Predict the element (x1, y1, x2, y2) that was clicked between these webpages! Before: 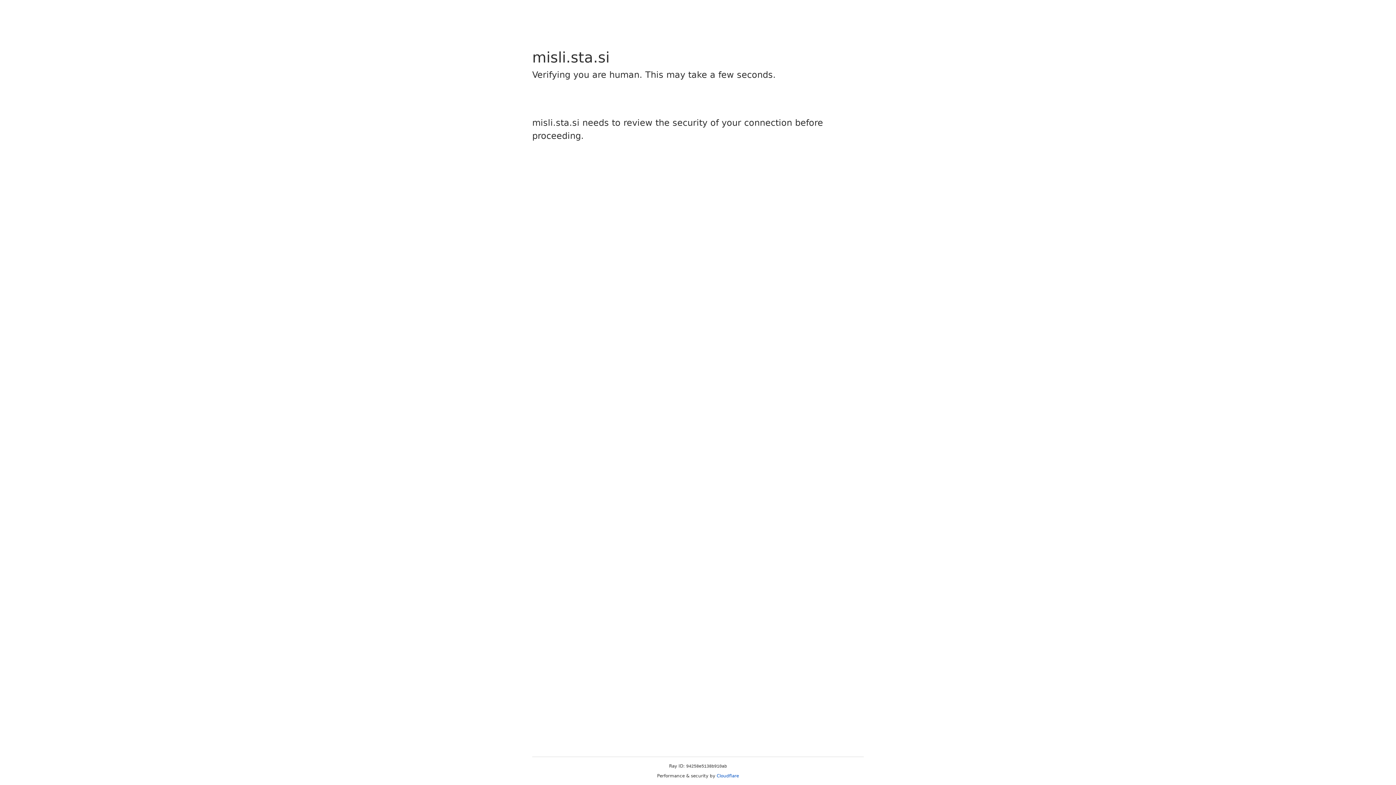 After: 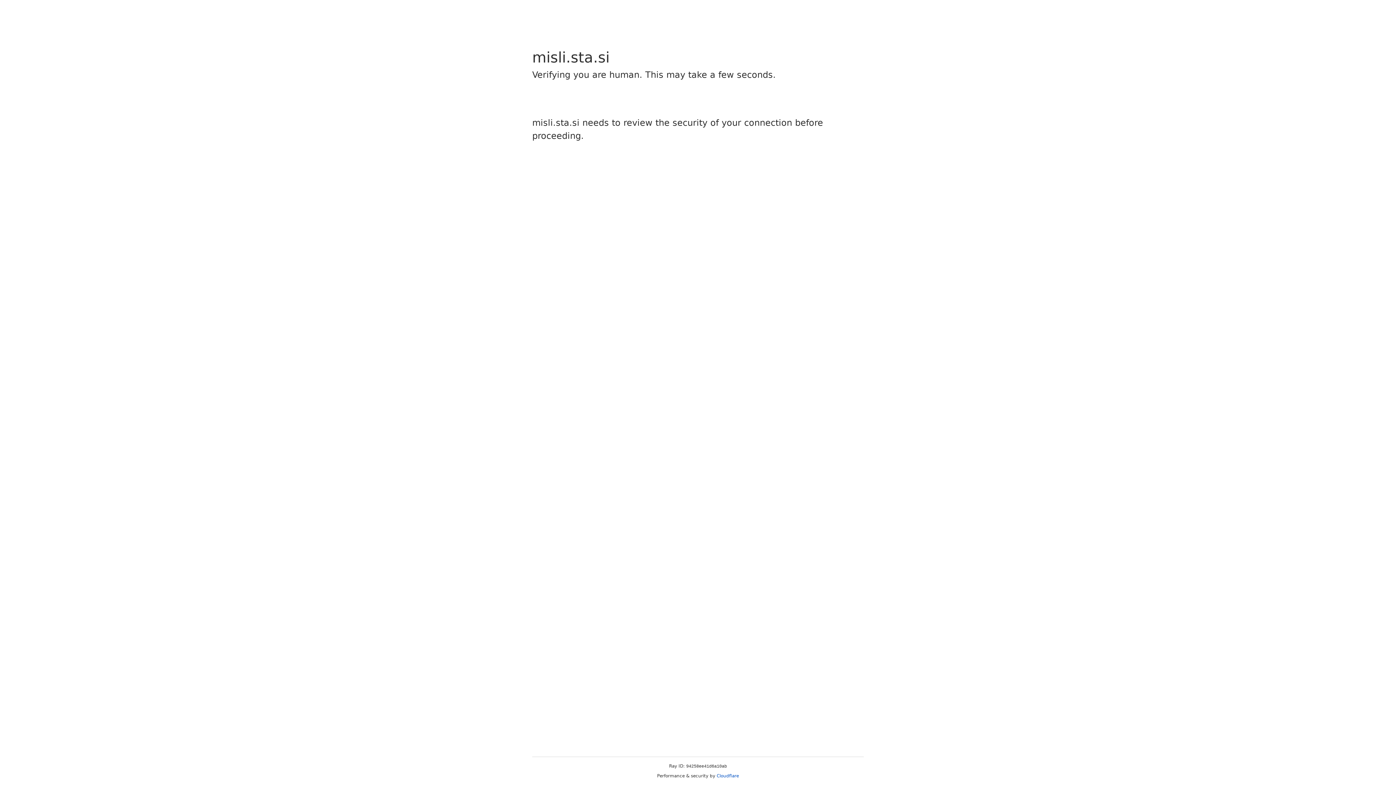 Action: bbox: (716, 773, 739, 778) label: Cloudflare